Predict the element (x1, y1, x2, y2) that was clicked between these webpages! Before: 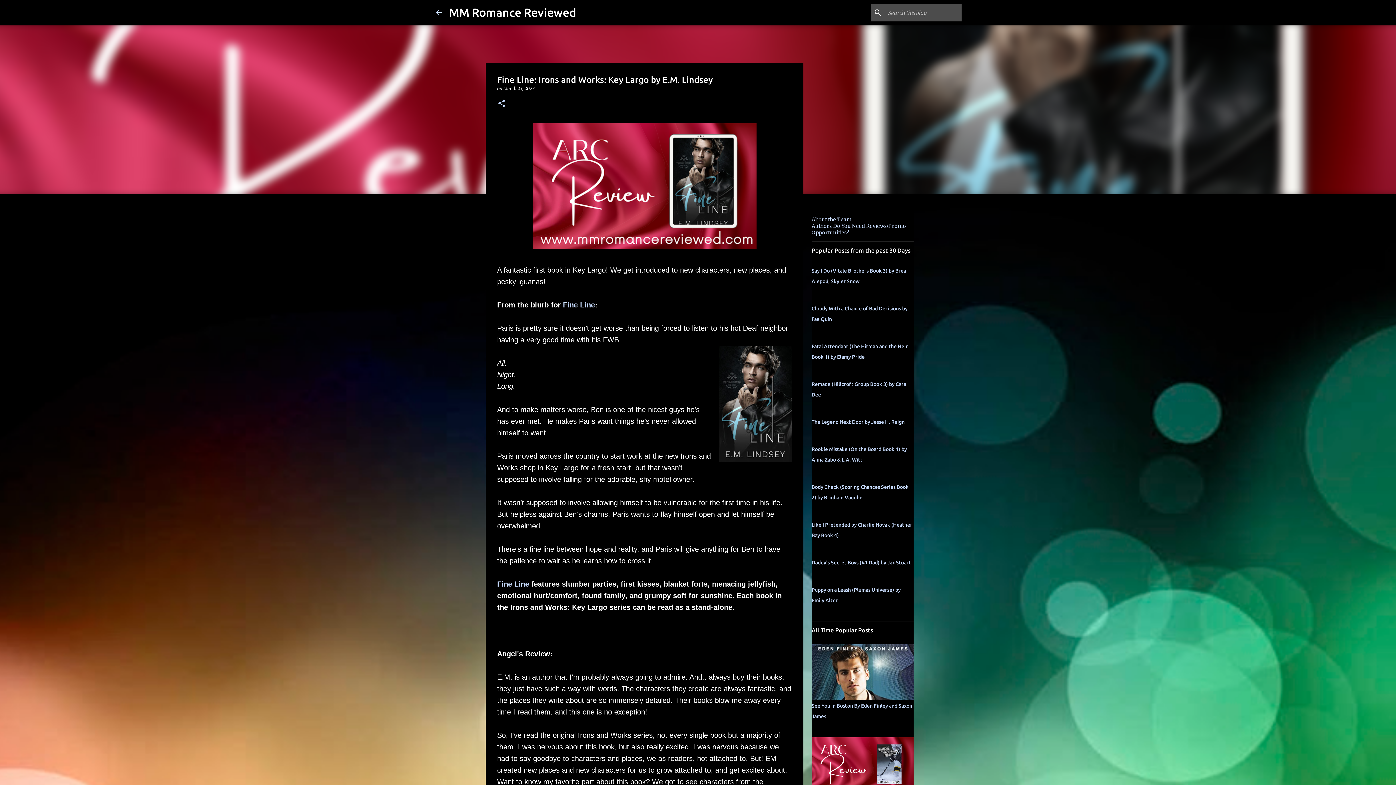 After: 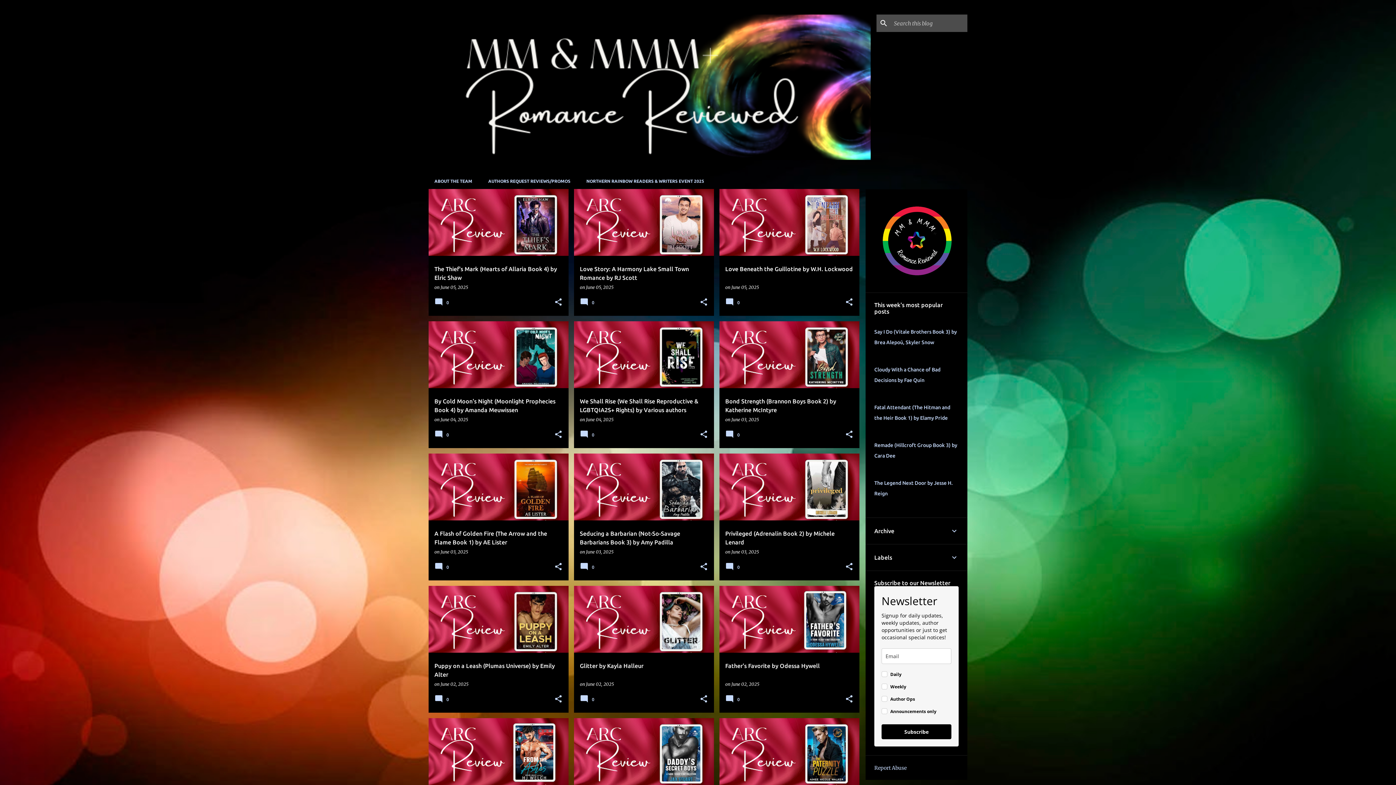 Action: bbox: (434, 8, 443, 16)